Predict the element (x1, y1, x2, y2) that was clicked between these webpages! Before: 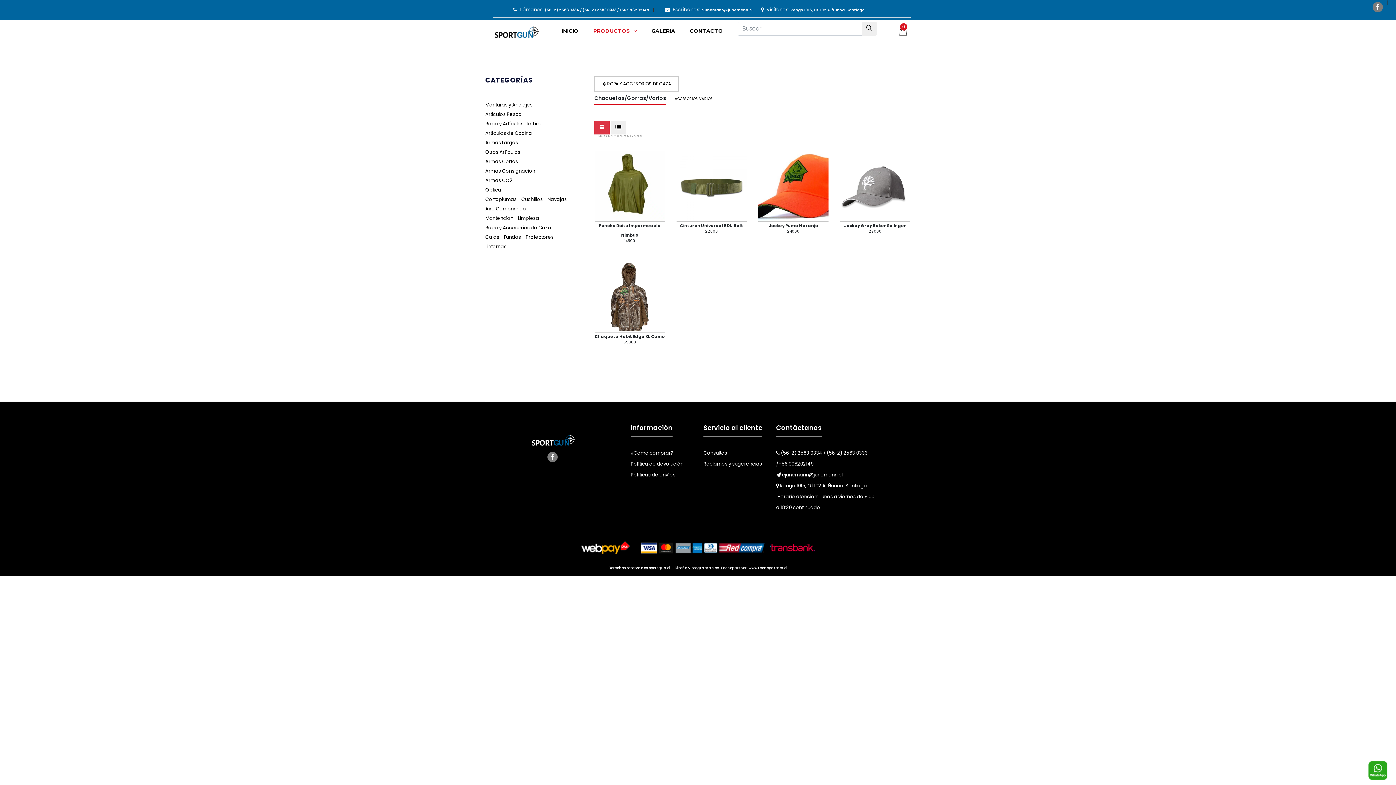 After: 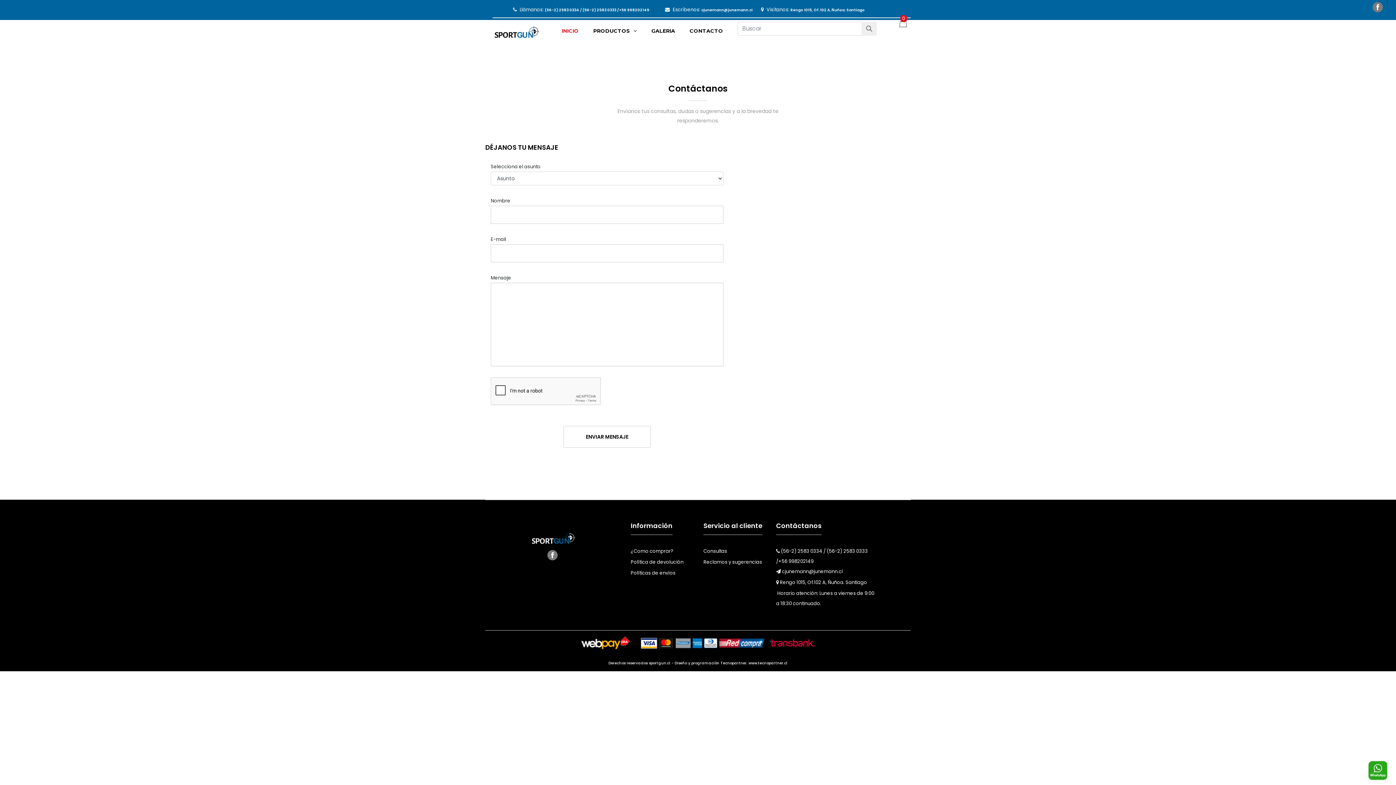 Action: bbox: (703, 449, 727, 456) label: Consultas